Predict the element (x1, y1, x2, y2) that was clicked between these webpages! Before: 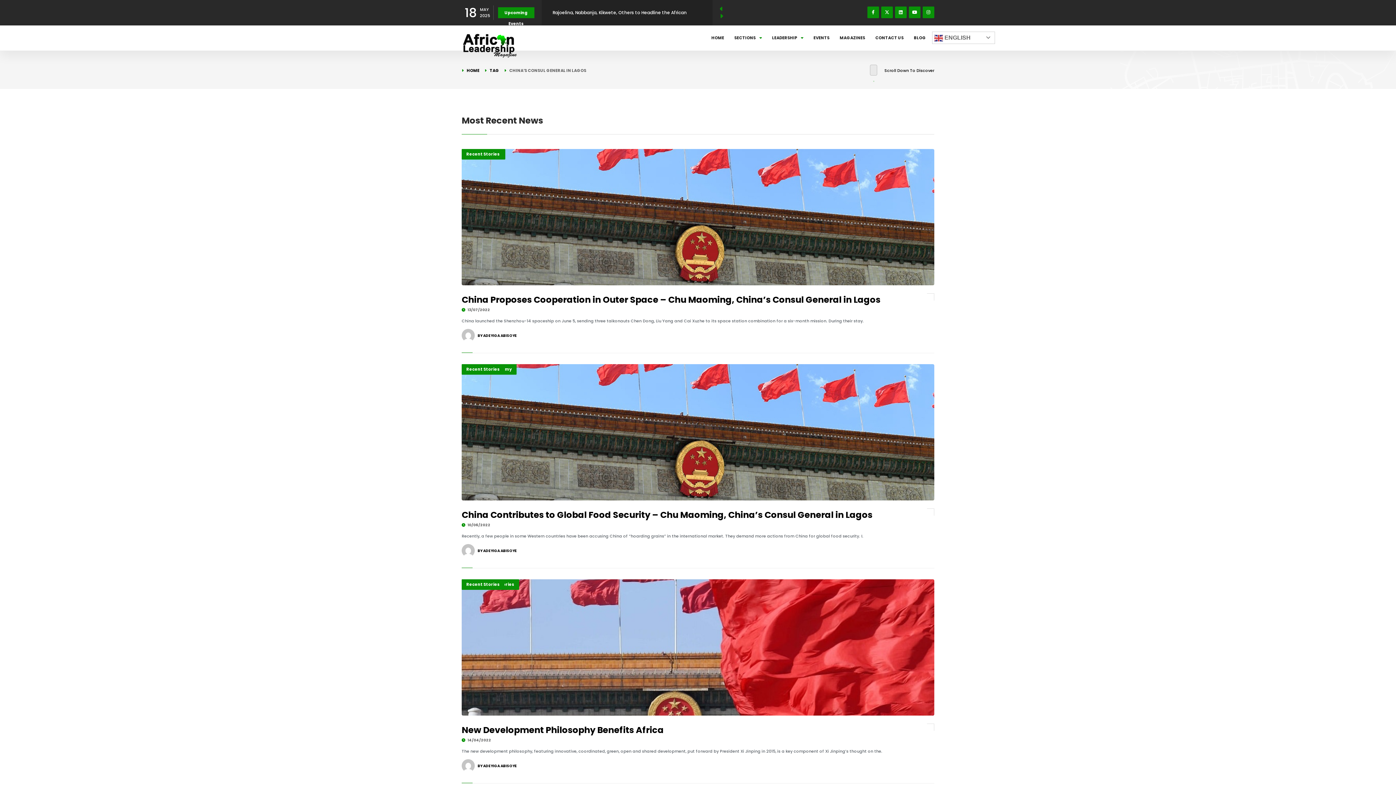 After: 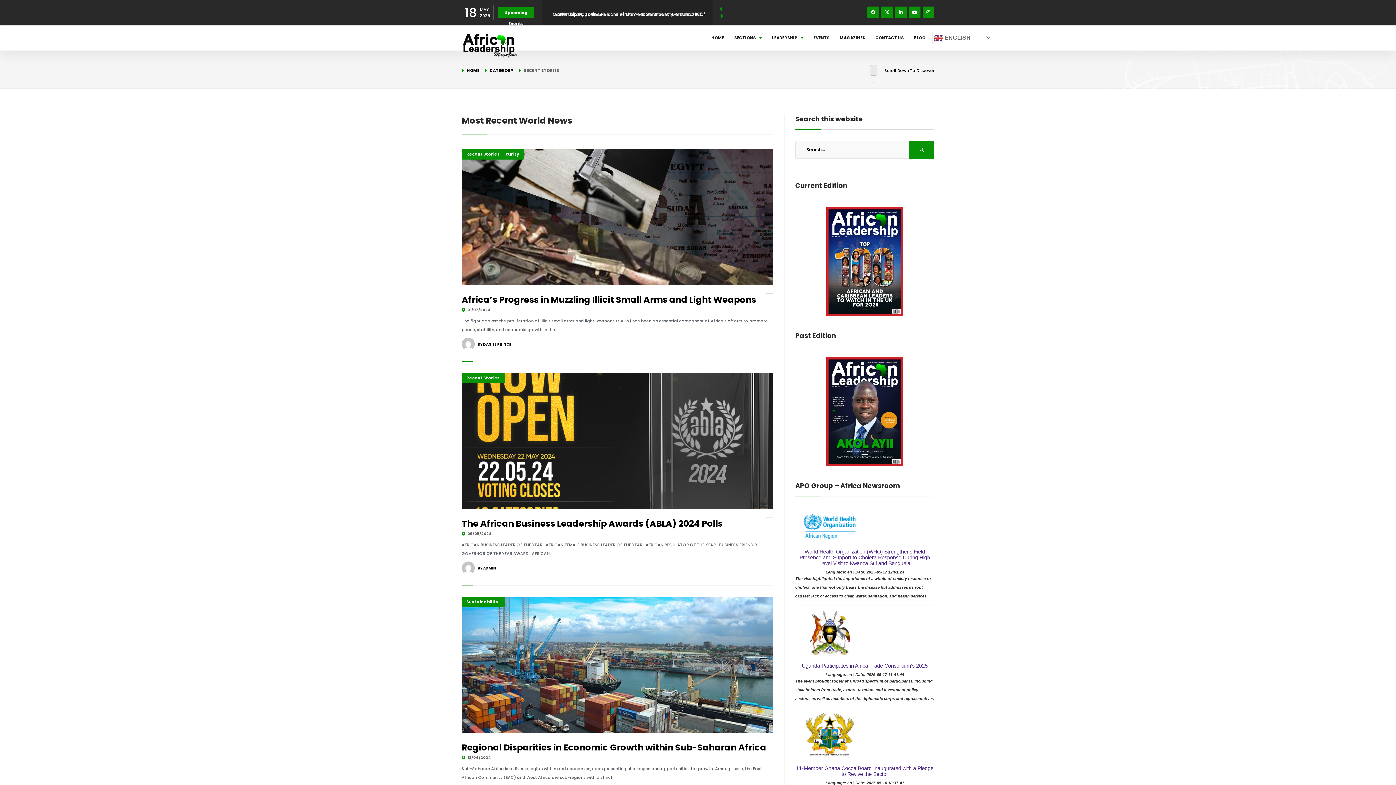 Action: label: Recent Stories bbox: (461, 149, 504, 159)